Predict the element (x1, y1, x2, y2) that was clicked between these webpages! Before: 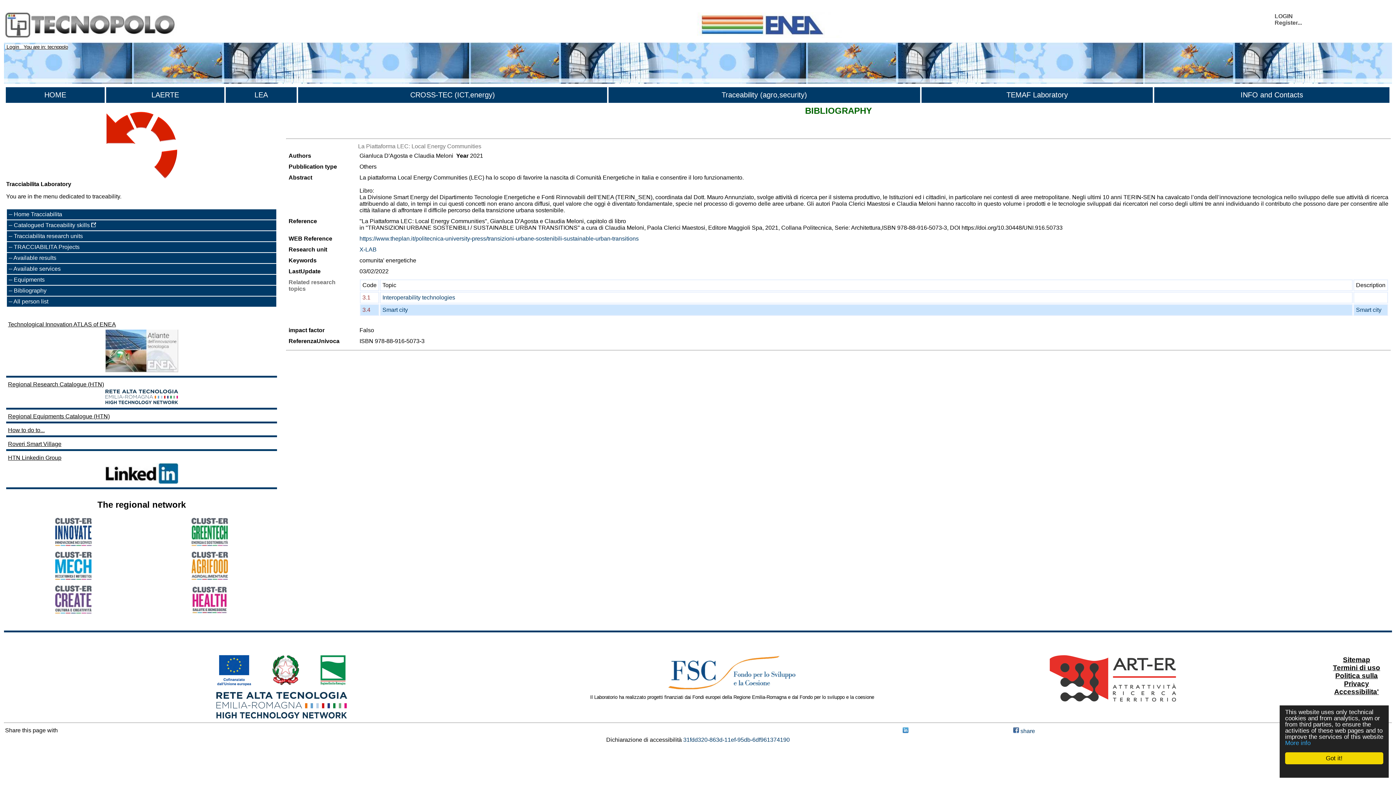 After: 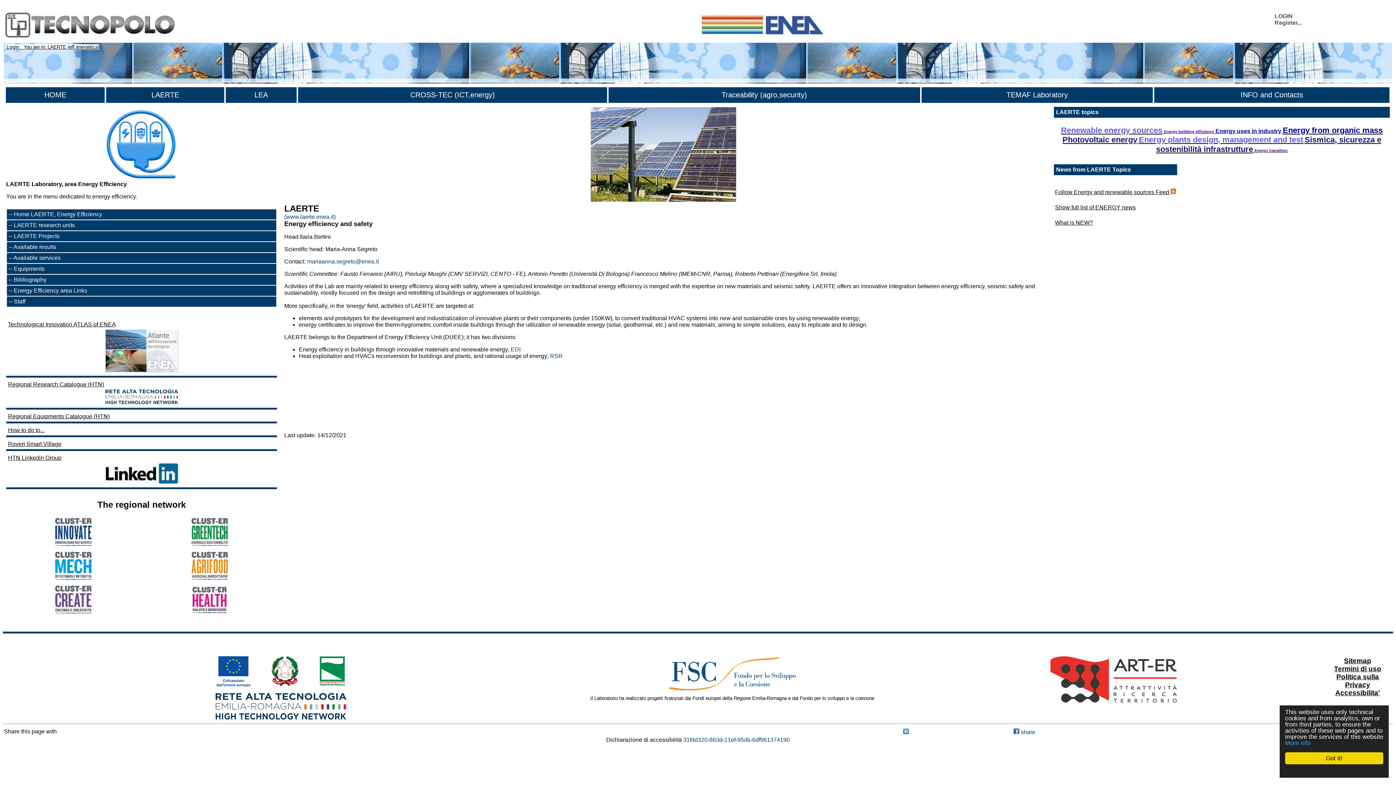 Action: label: LAERTE bbox: (151, 90, 179, 98)